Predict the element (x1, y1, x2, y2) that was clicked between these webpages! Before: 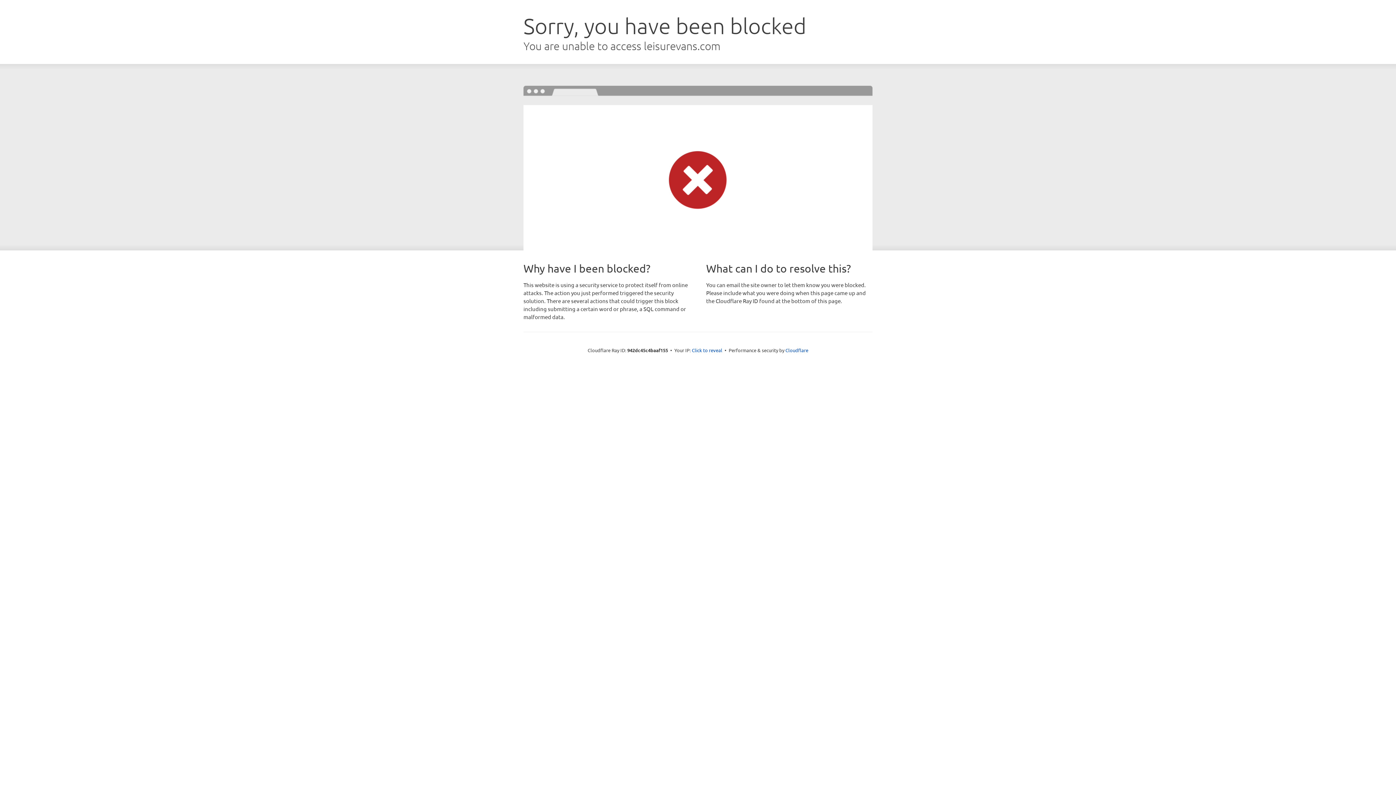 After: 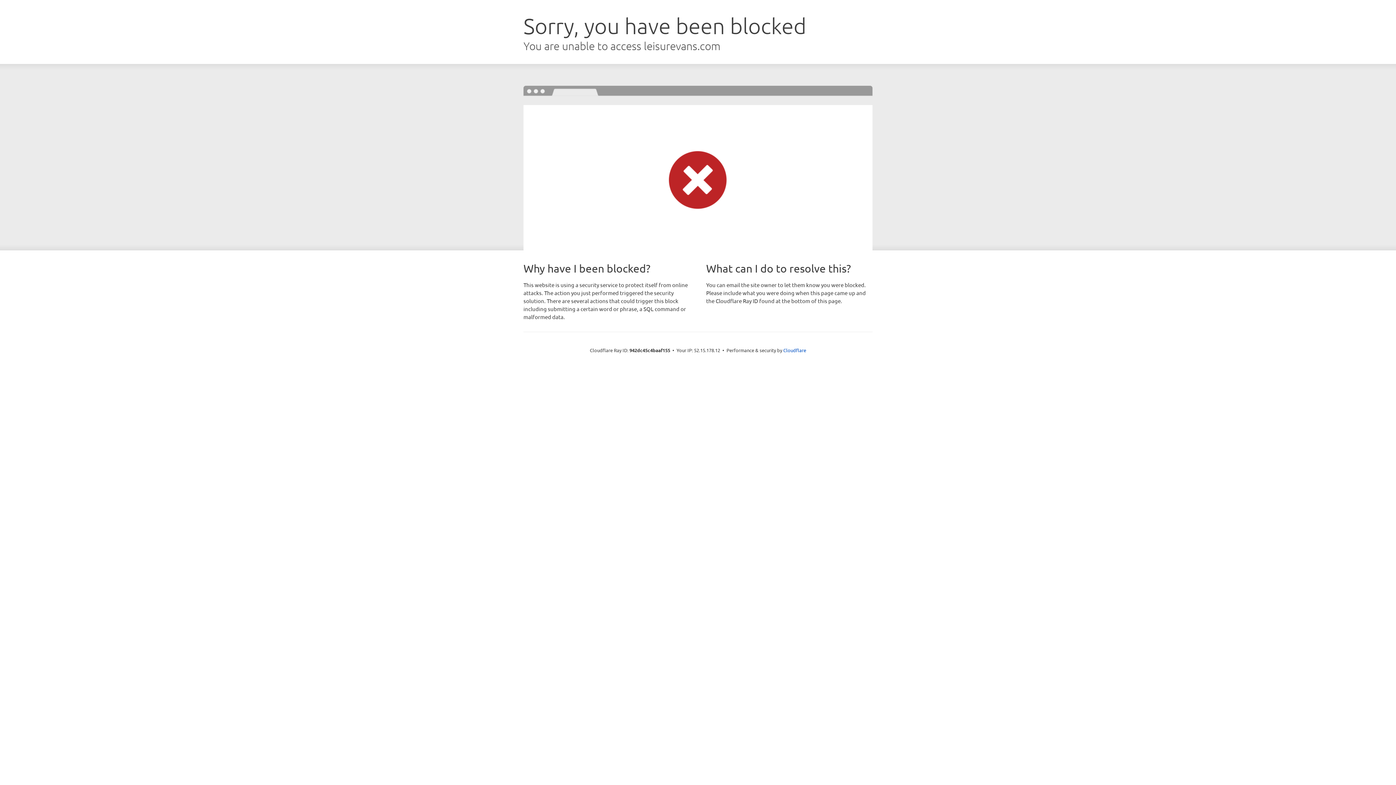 Action: label: Click to reveal bbox: (692, 346, 722, 353)